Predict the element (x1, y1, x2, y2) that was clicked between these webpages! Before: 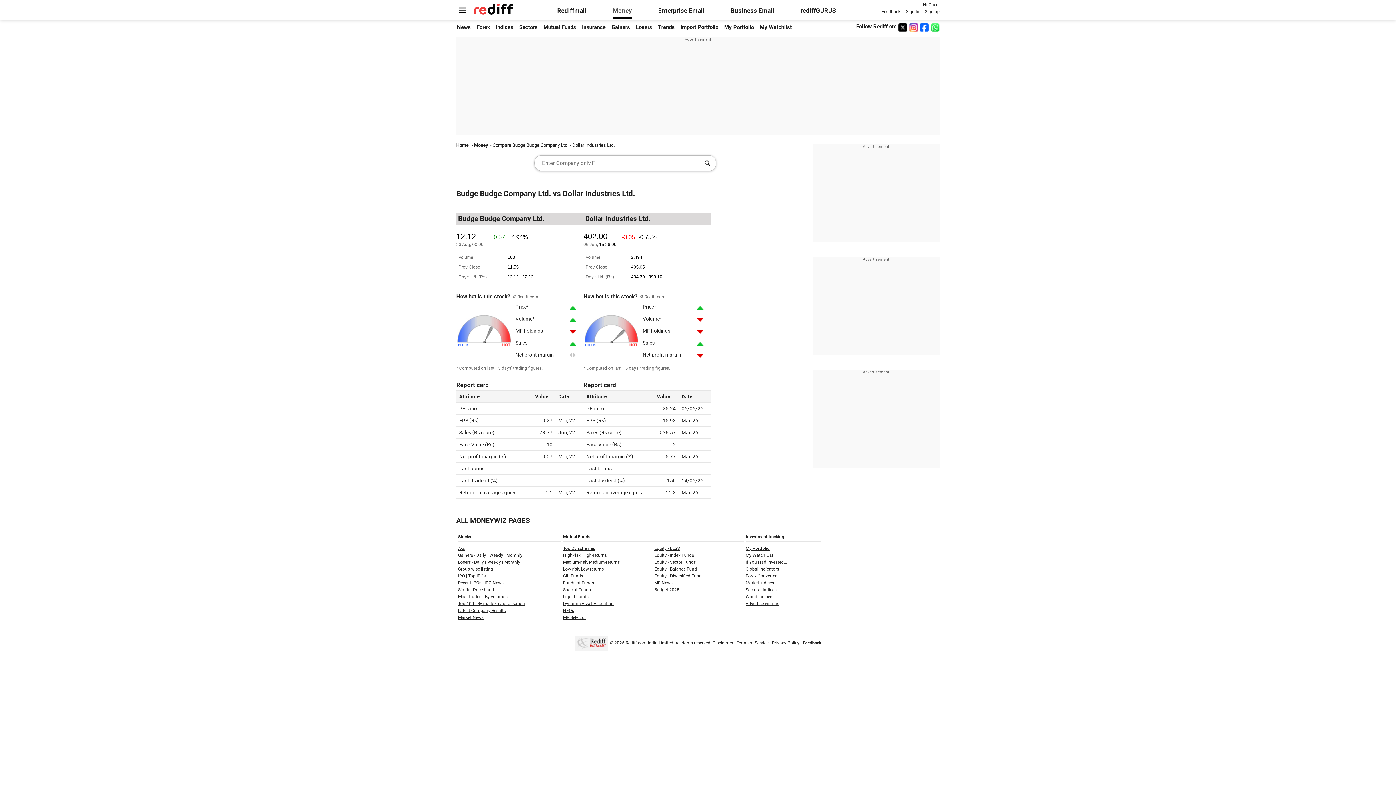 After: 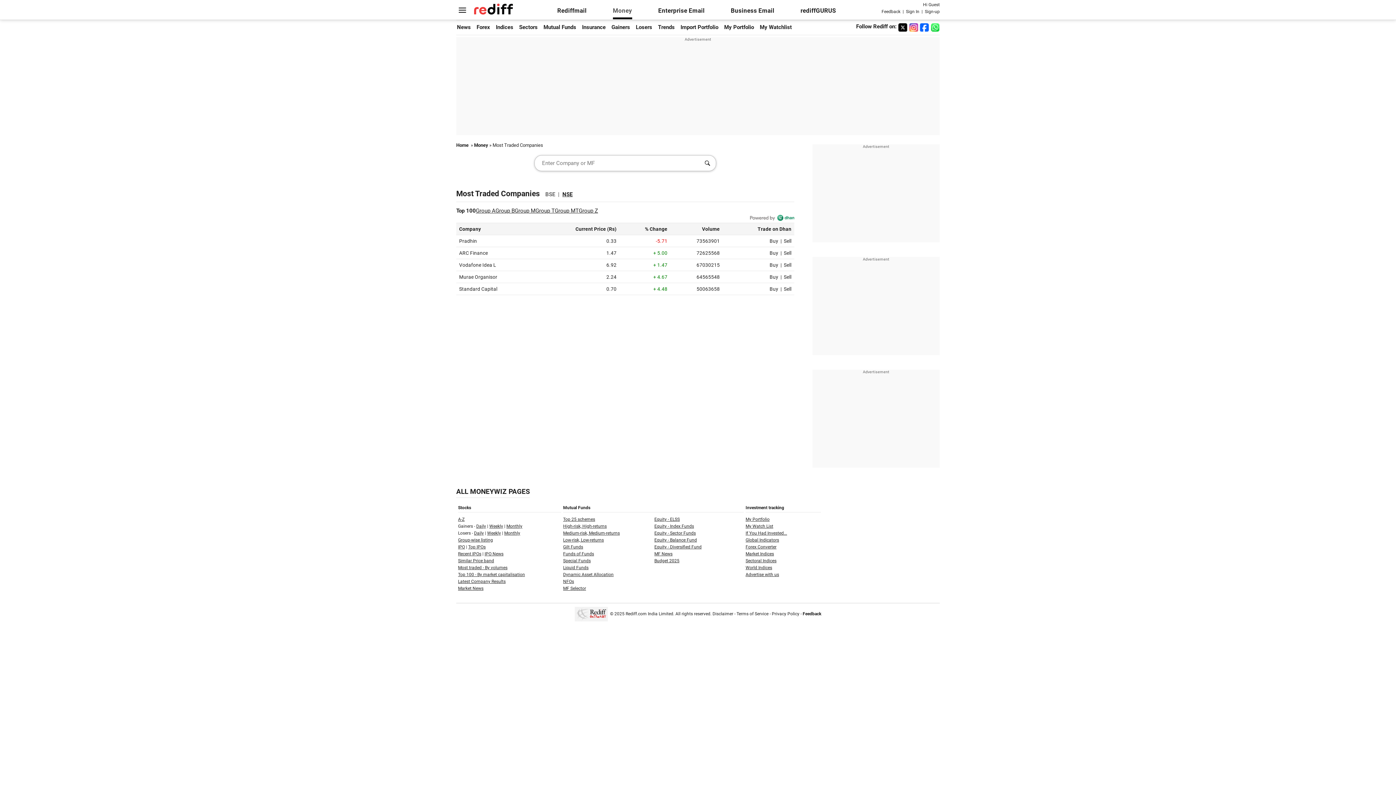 Action: label: Most traded - By volumes bbox: (458, 594, 507, 599)